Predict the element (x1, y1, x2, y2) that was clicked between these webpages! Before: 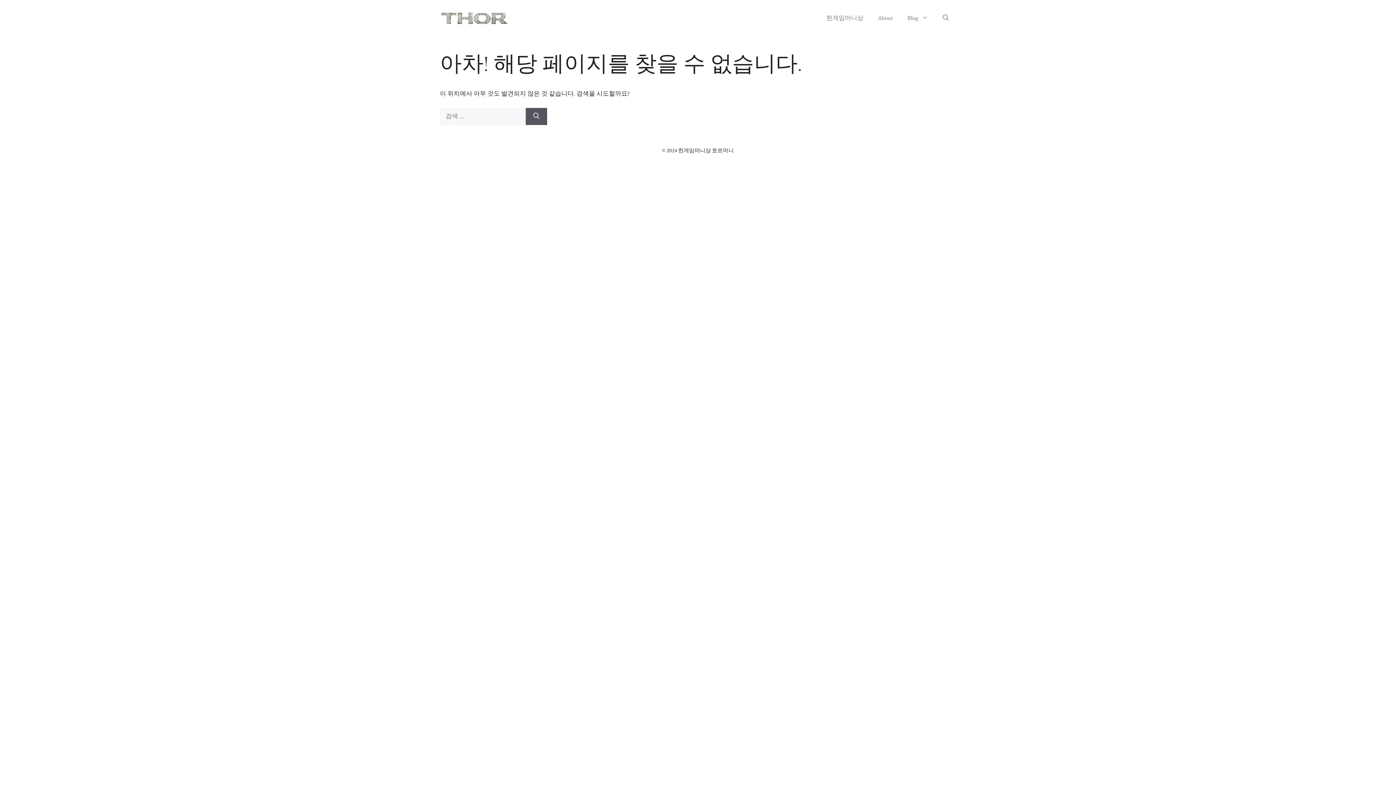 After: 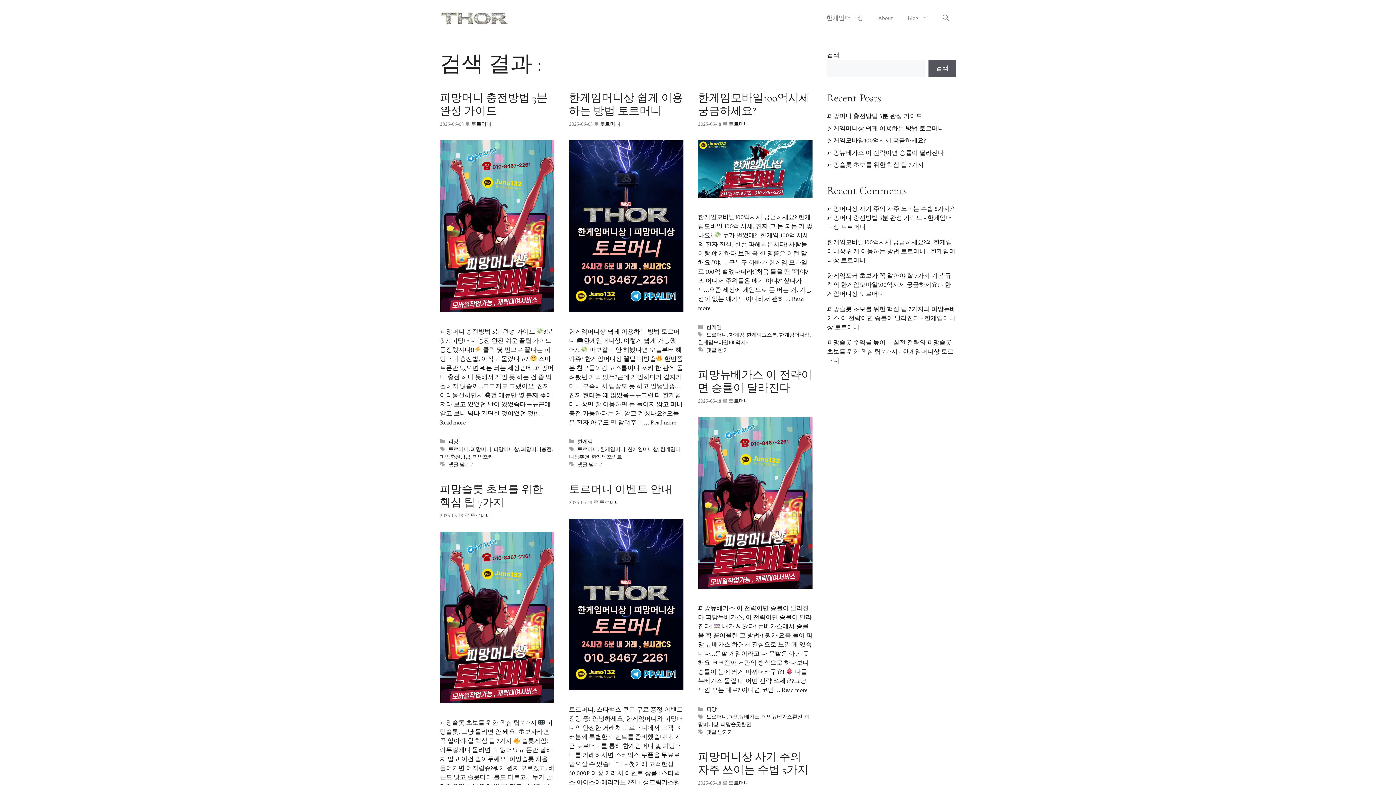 Action: label: 검색 bbox: (525, 107, 547, 124)